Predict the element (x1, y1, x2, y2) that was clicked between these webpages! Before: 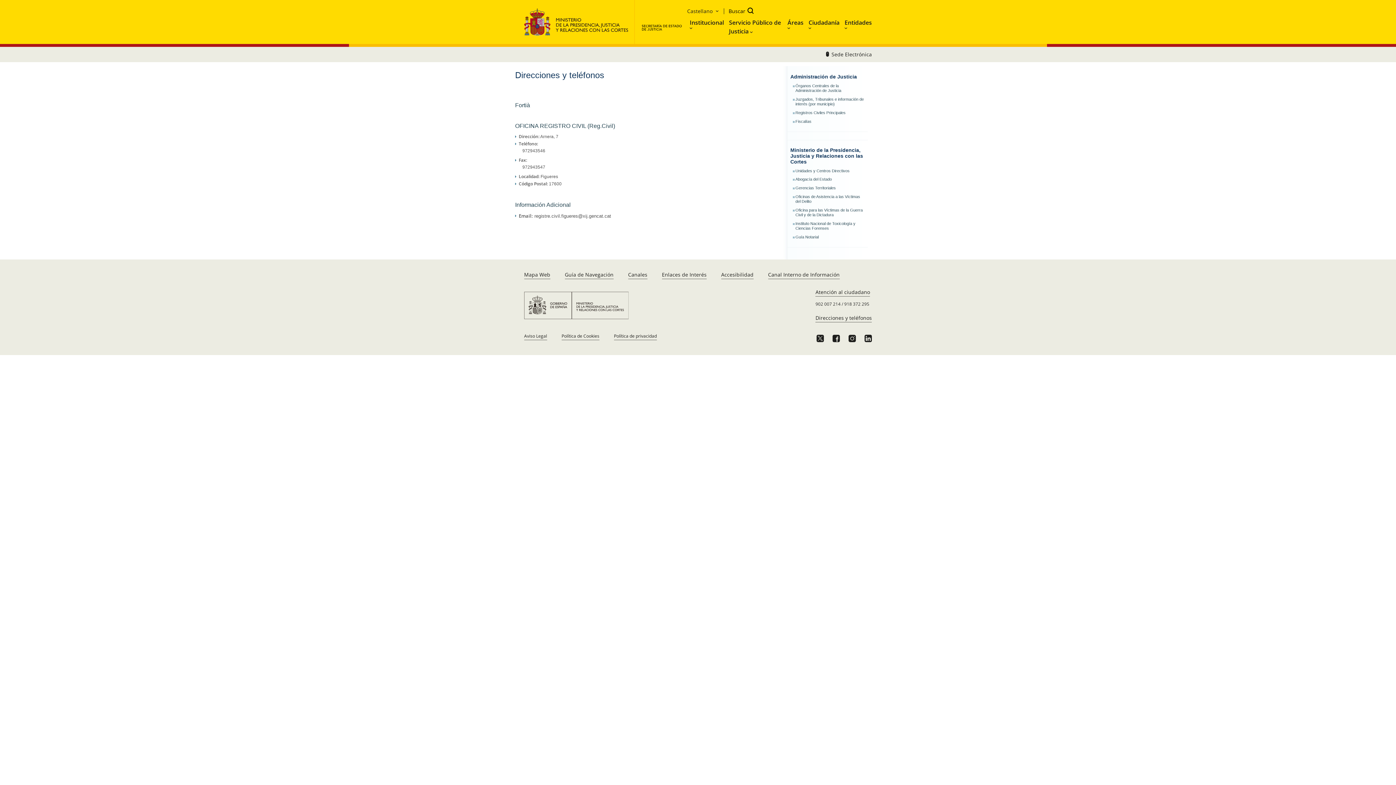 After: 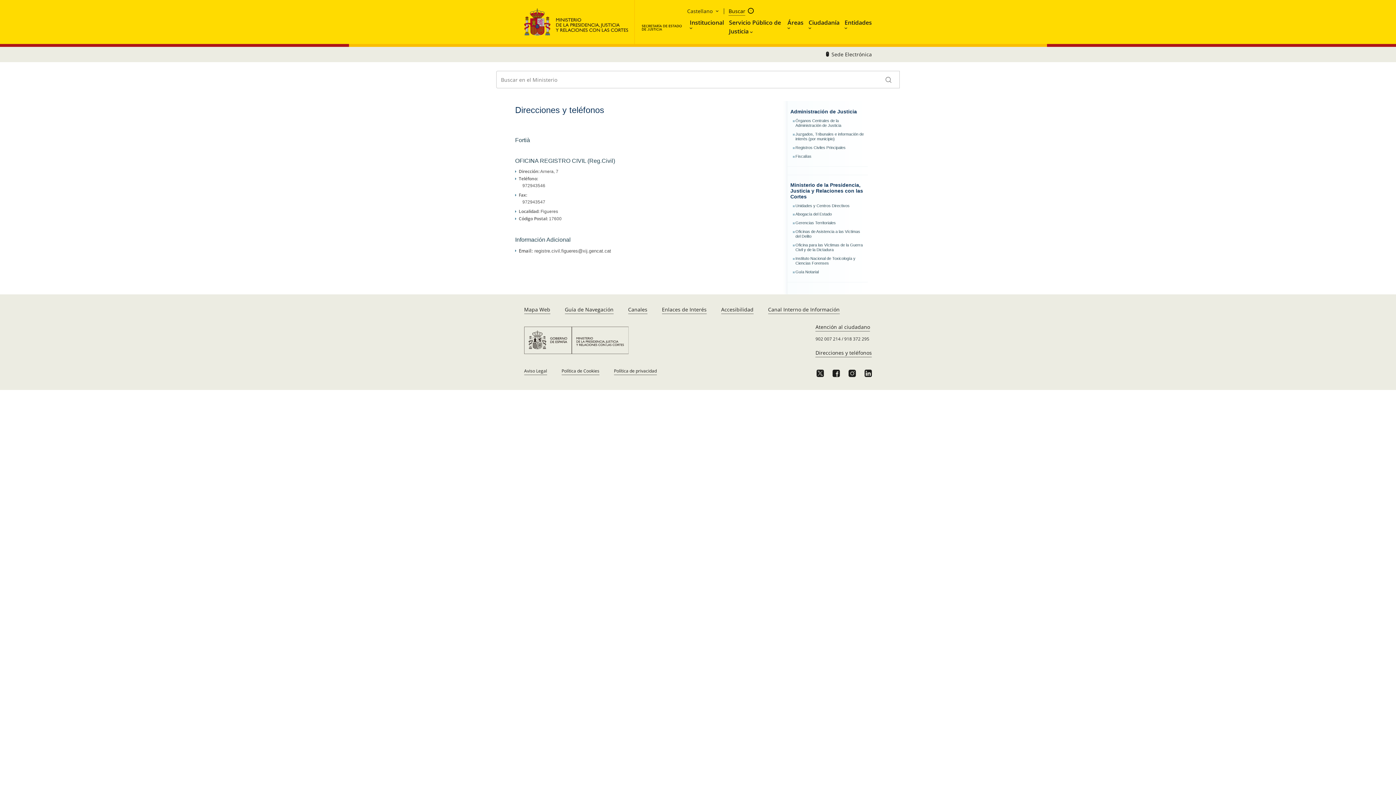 Action: label: Buscar bbox: (724, 8, 753, 15)